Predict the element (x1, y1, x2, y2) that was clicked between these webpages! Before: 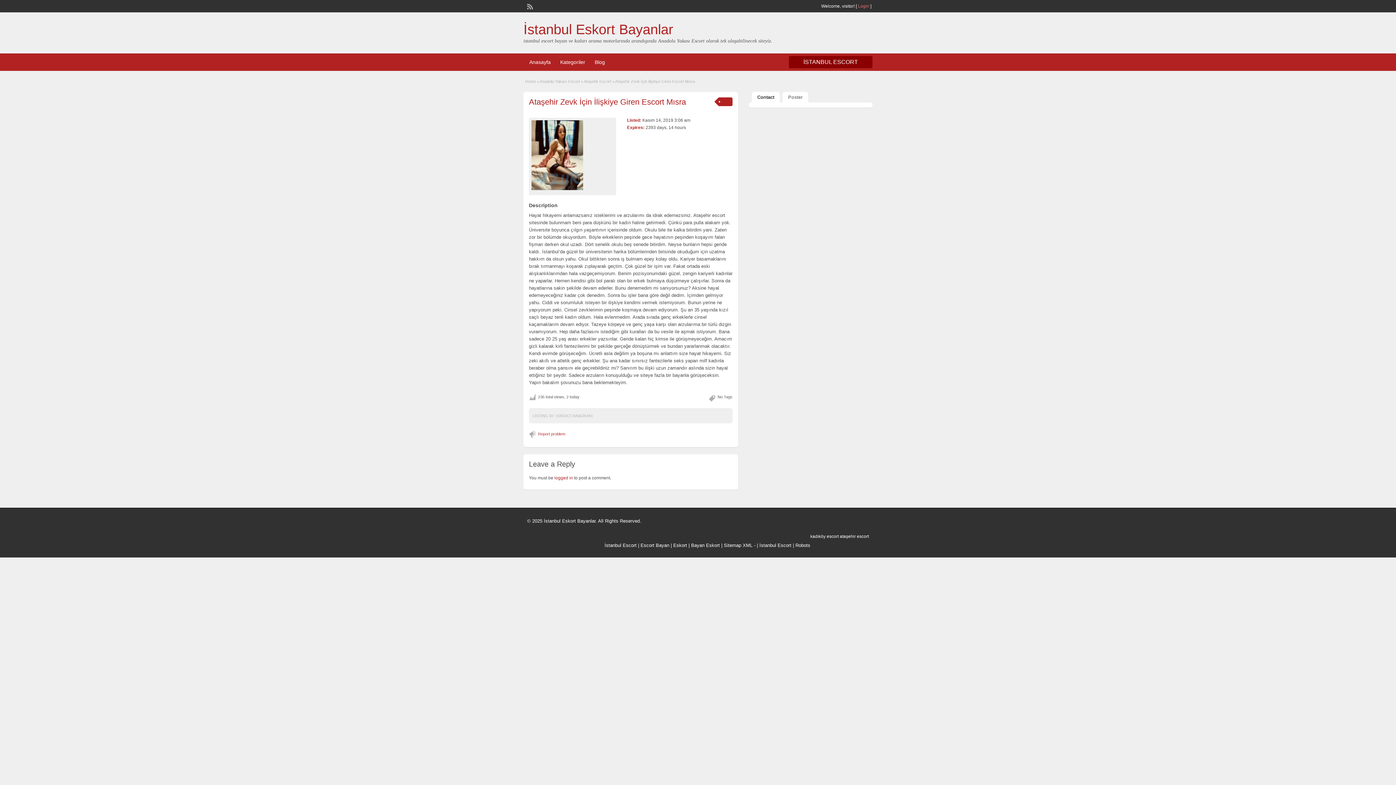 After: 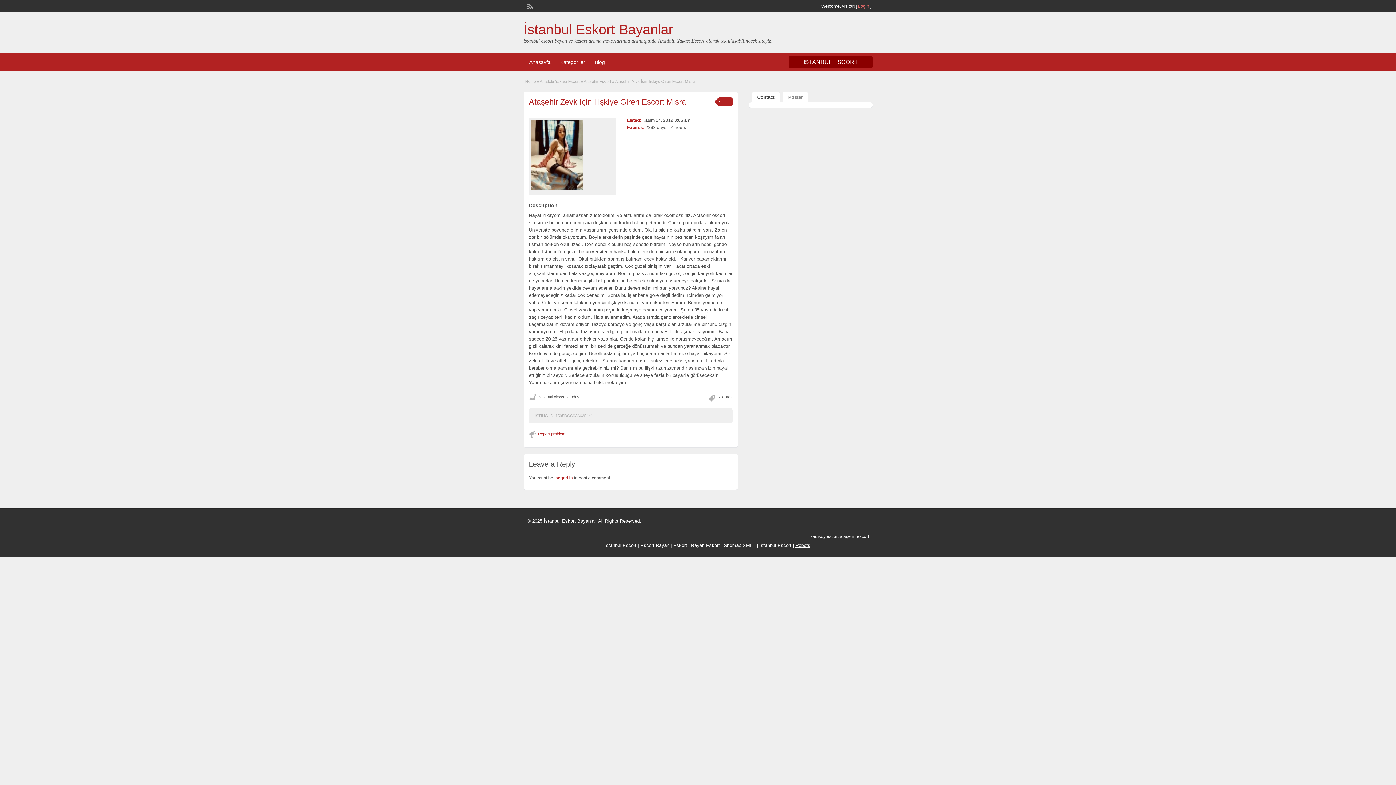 Action: label: Robots bbox: (795, 542, 810, 548)